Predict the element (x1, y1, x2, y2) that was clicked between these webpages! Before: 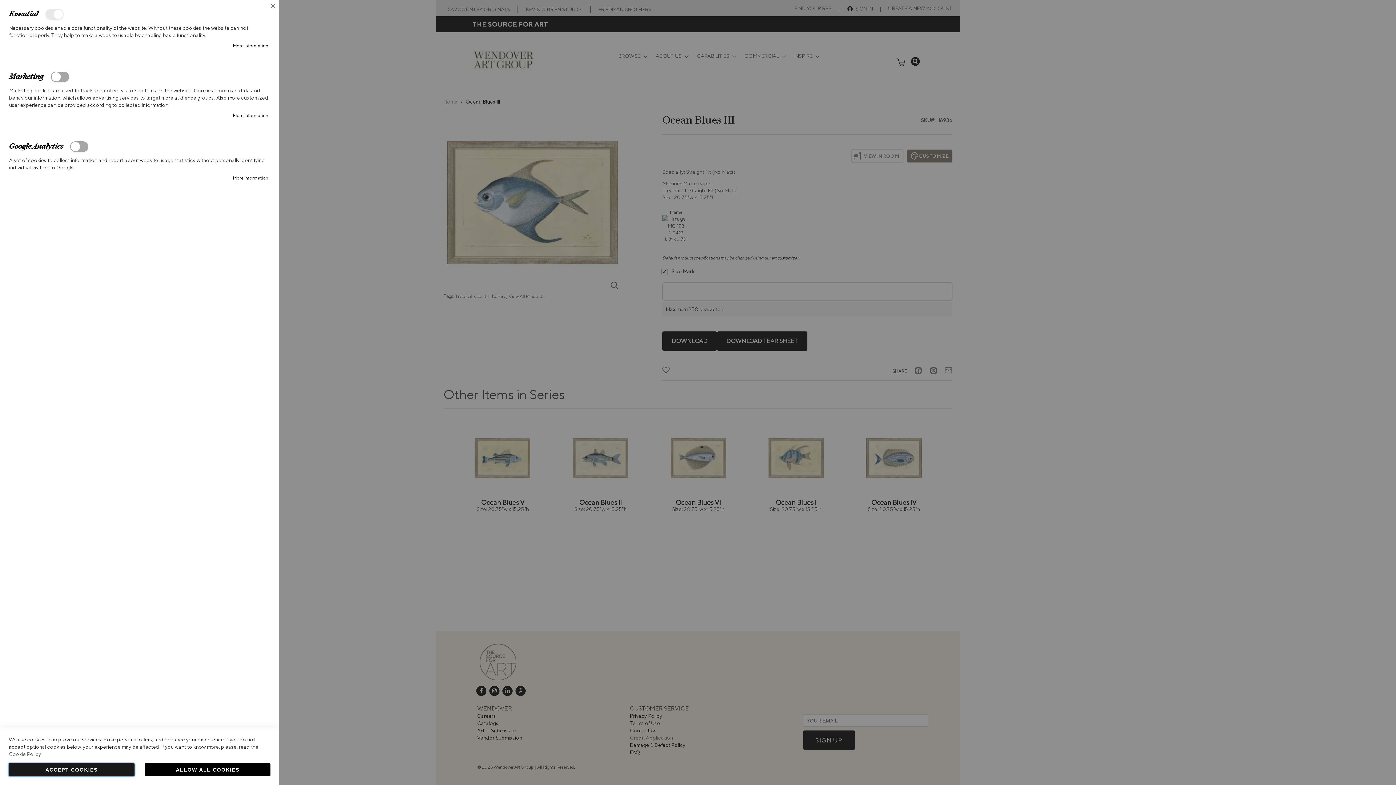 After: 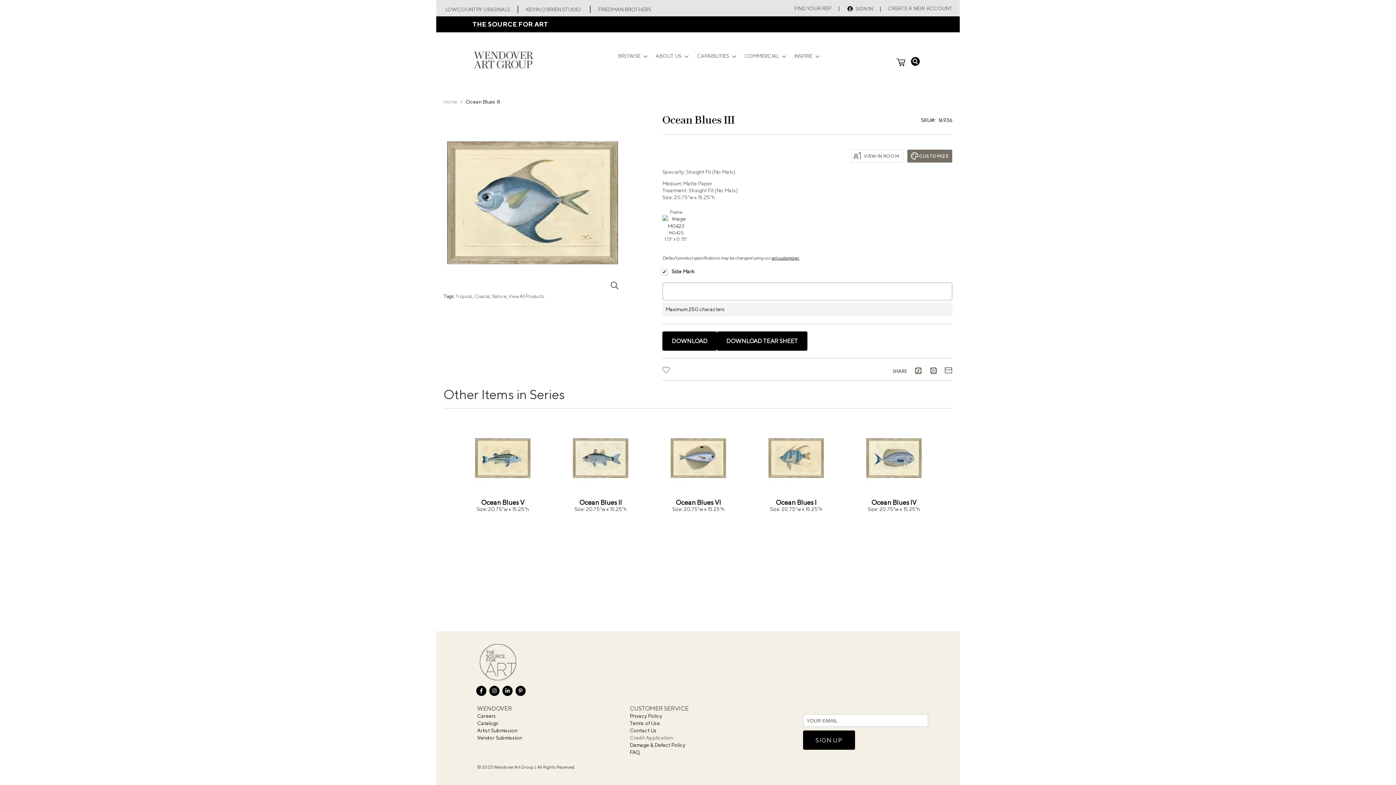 Action: bbox: (8, 763, 134, 776) label: ACCEPT COOKIES